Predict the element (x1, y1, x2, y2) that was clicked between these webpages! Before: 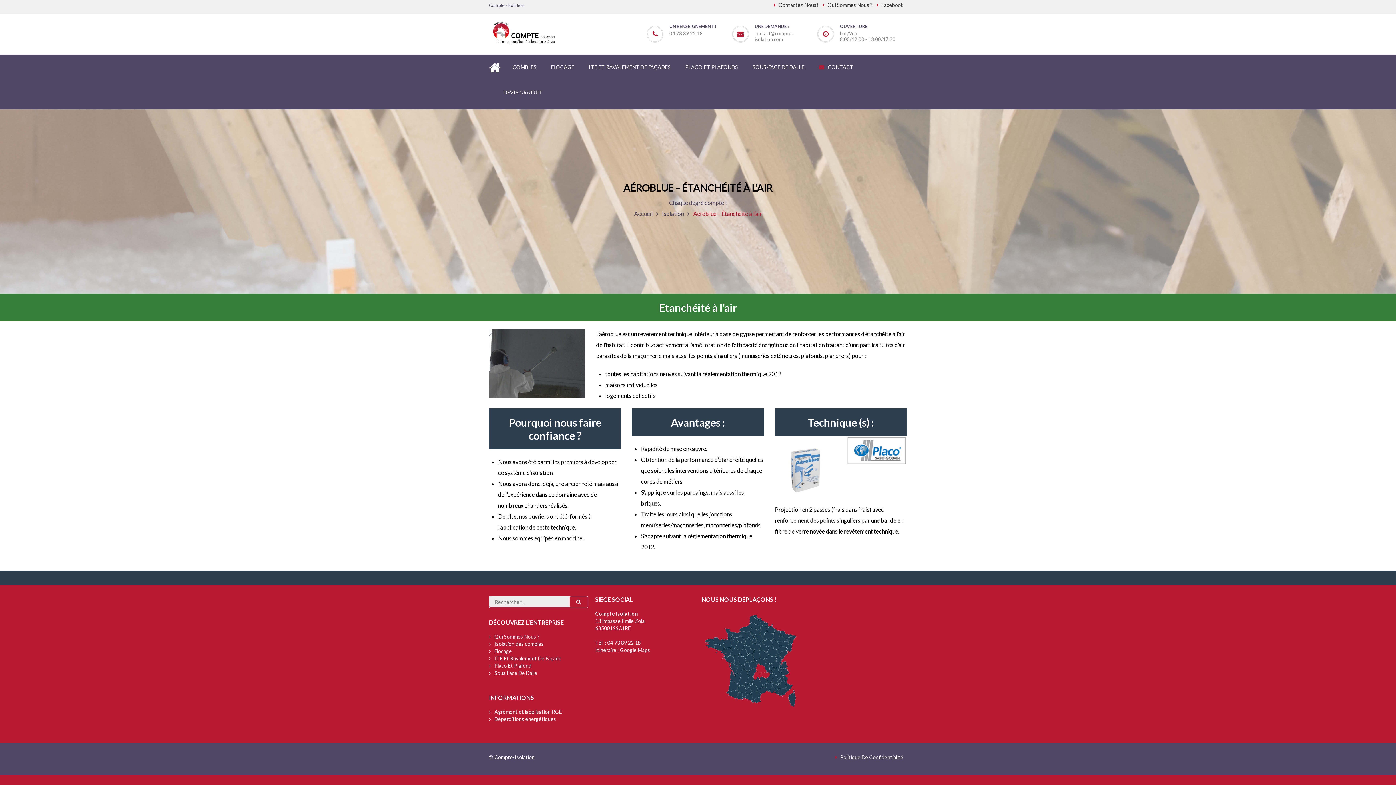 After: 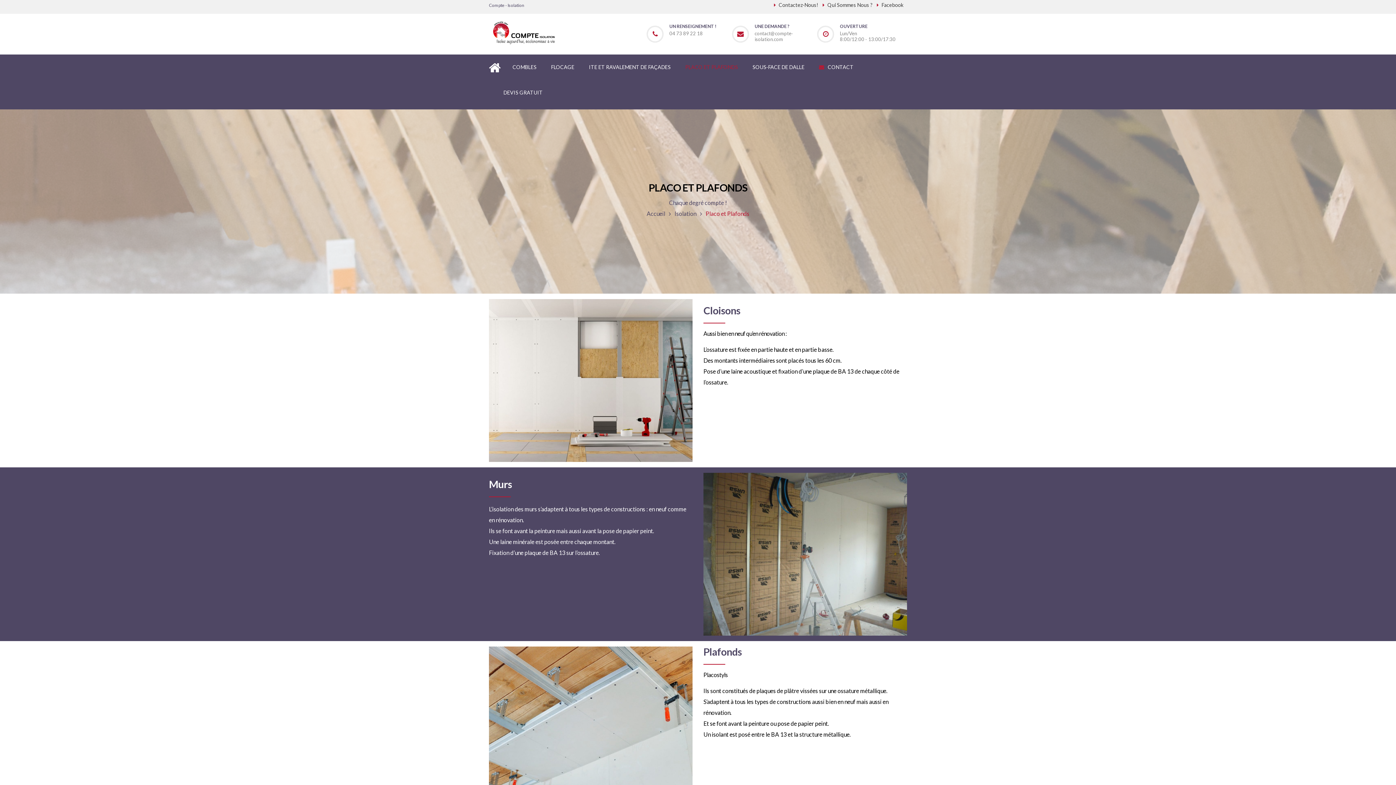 Action: label: Placo Et Plafond bbox: (494, 662, 531, 669)